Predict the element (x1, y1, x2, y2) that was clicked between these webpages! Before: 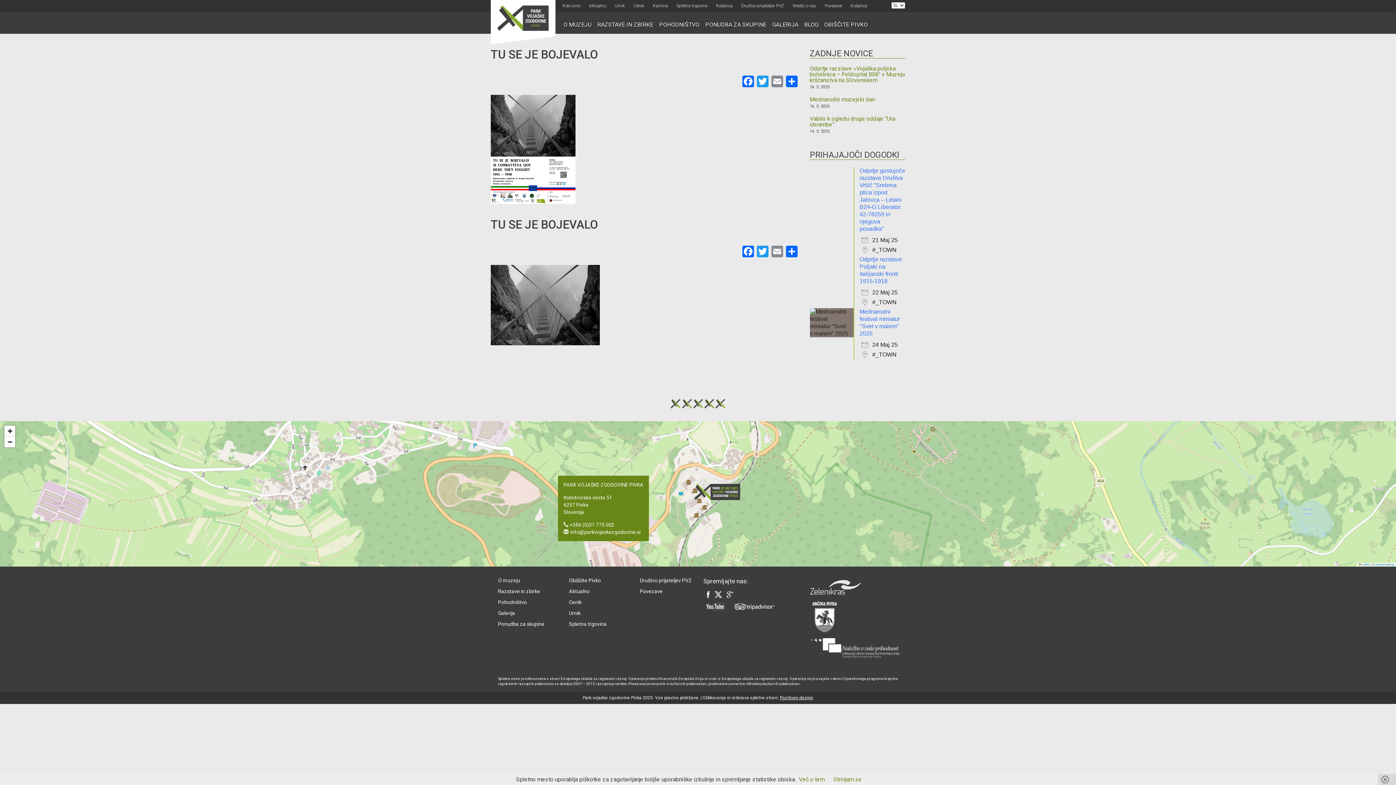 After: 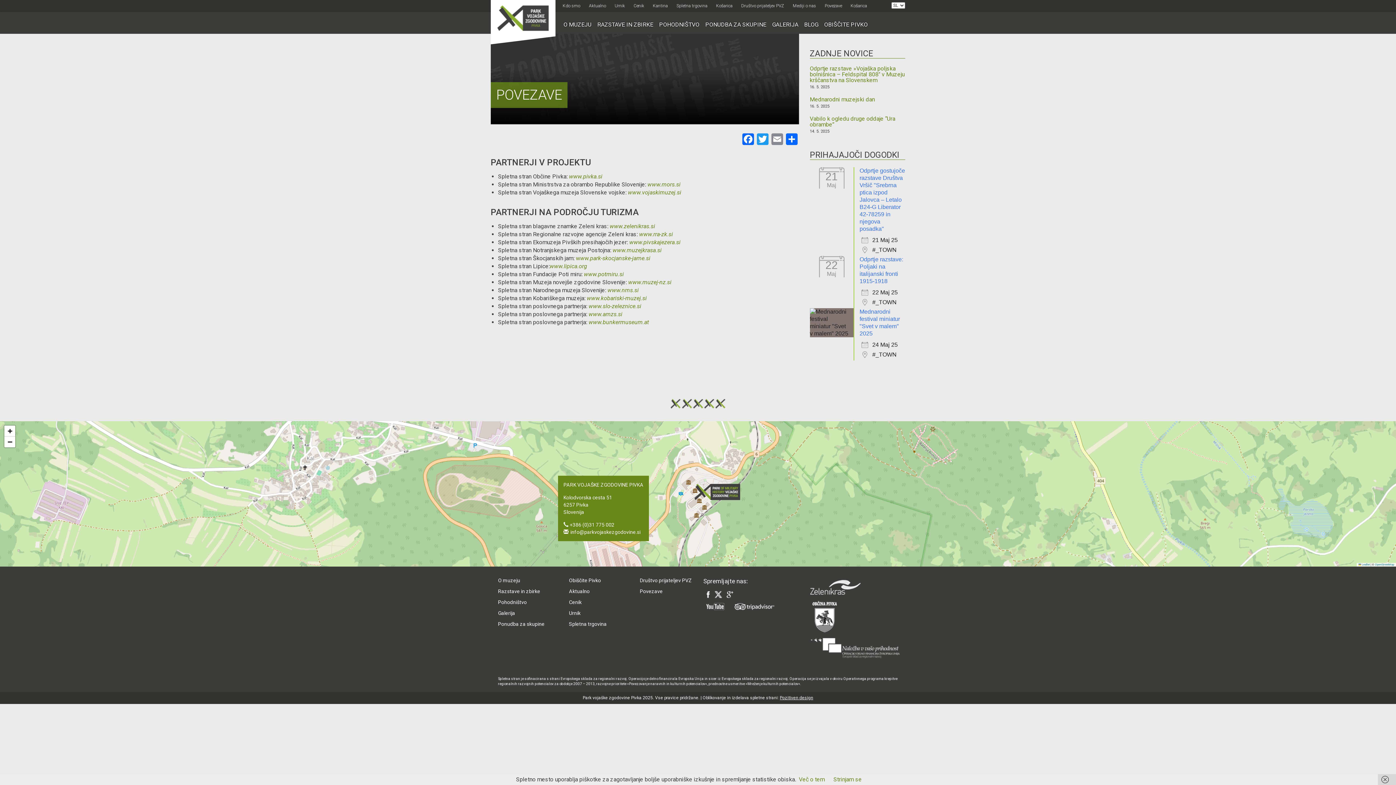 Action: label: Povezave bbox: (821, 0, 845, 11)